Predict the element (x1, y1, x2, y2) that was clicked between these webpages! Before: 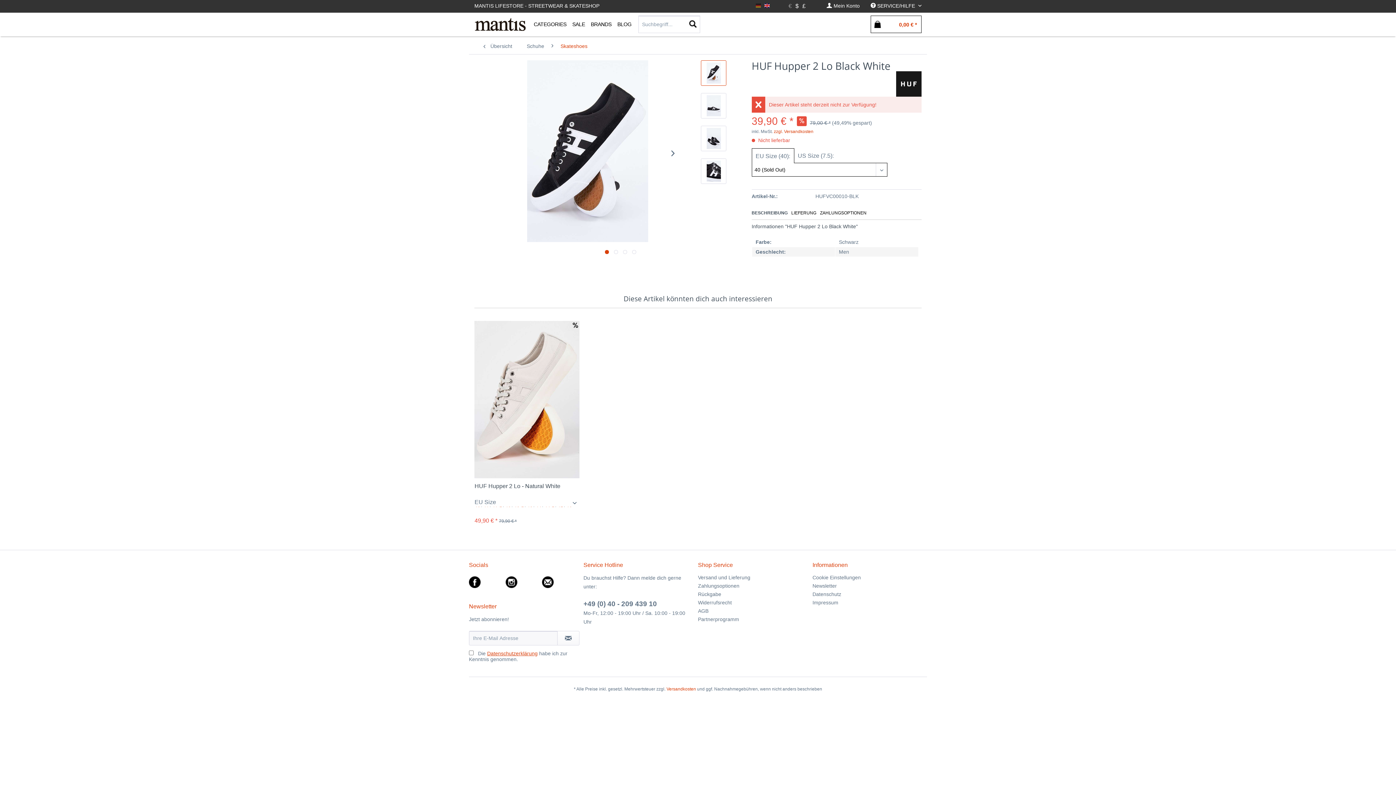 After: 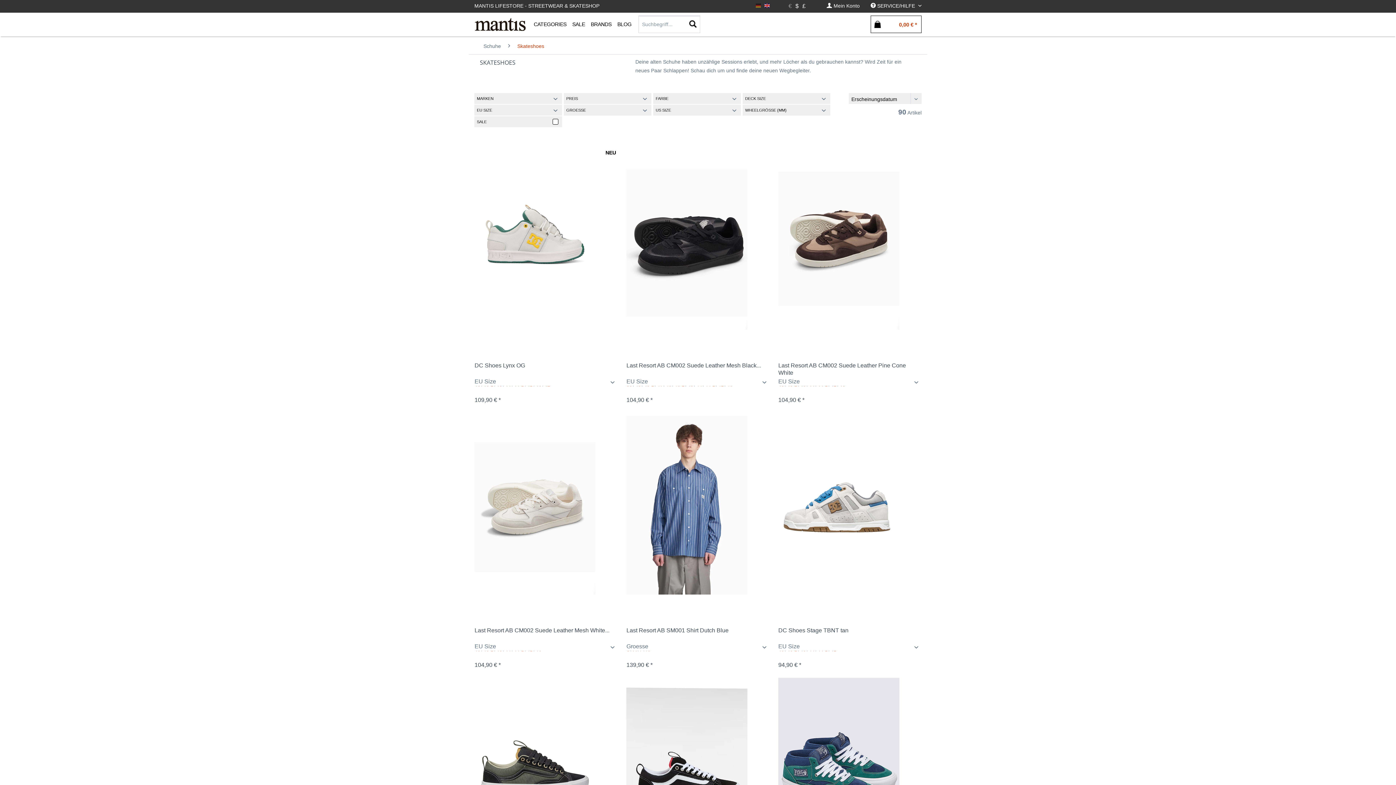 Action: bbox: (557, 38, 591, 54) label: Skateshoes